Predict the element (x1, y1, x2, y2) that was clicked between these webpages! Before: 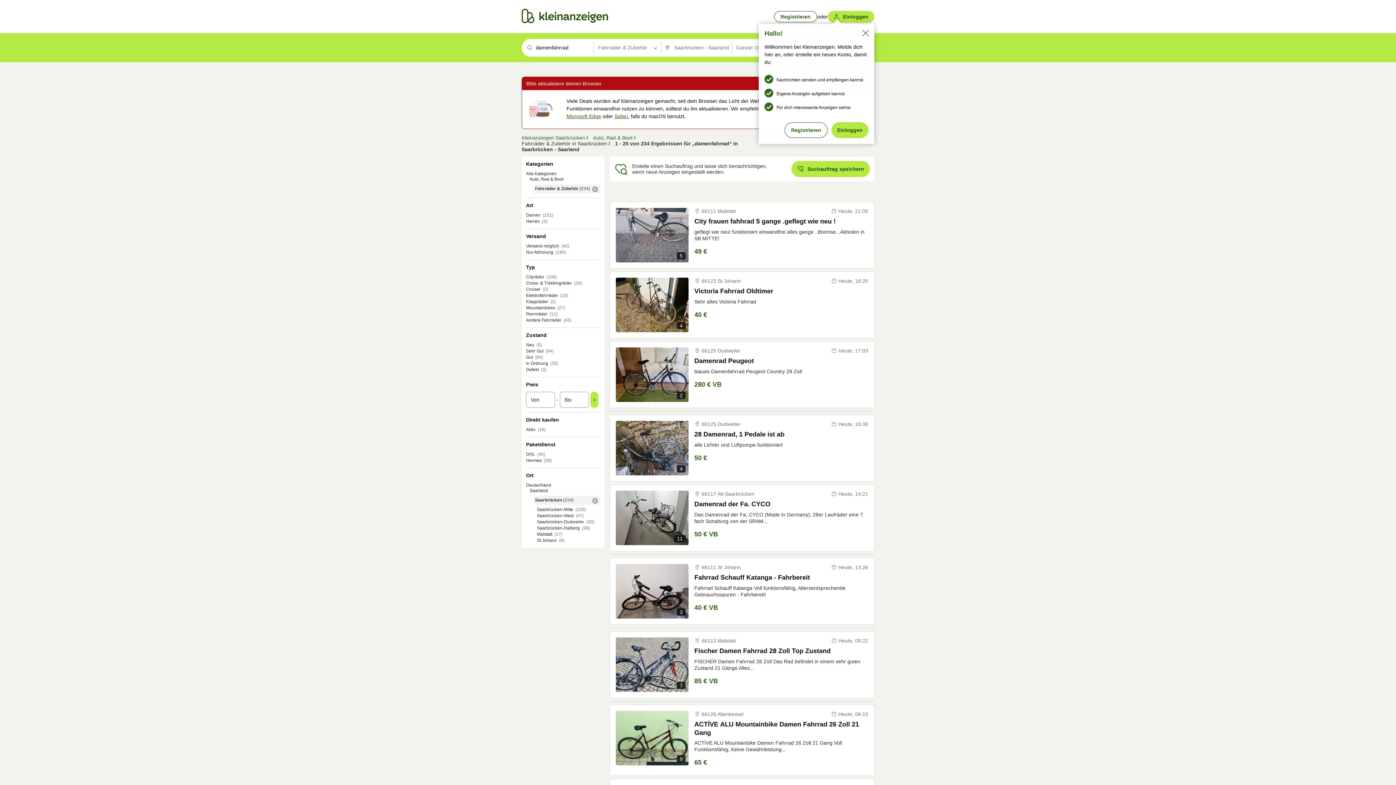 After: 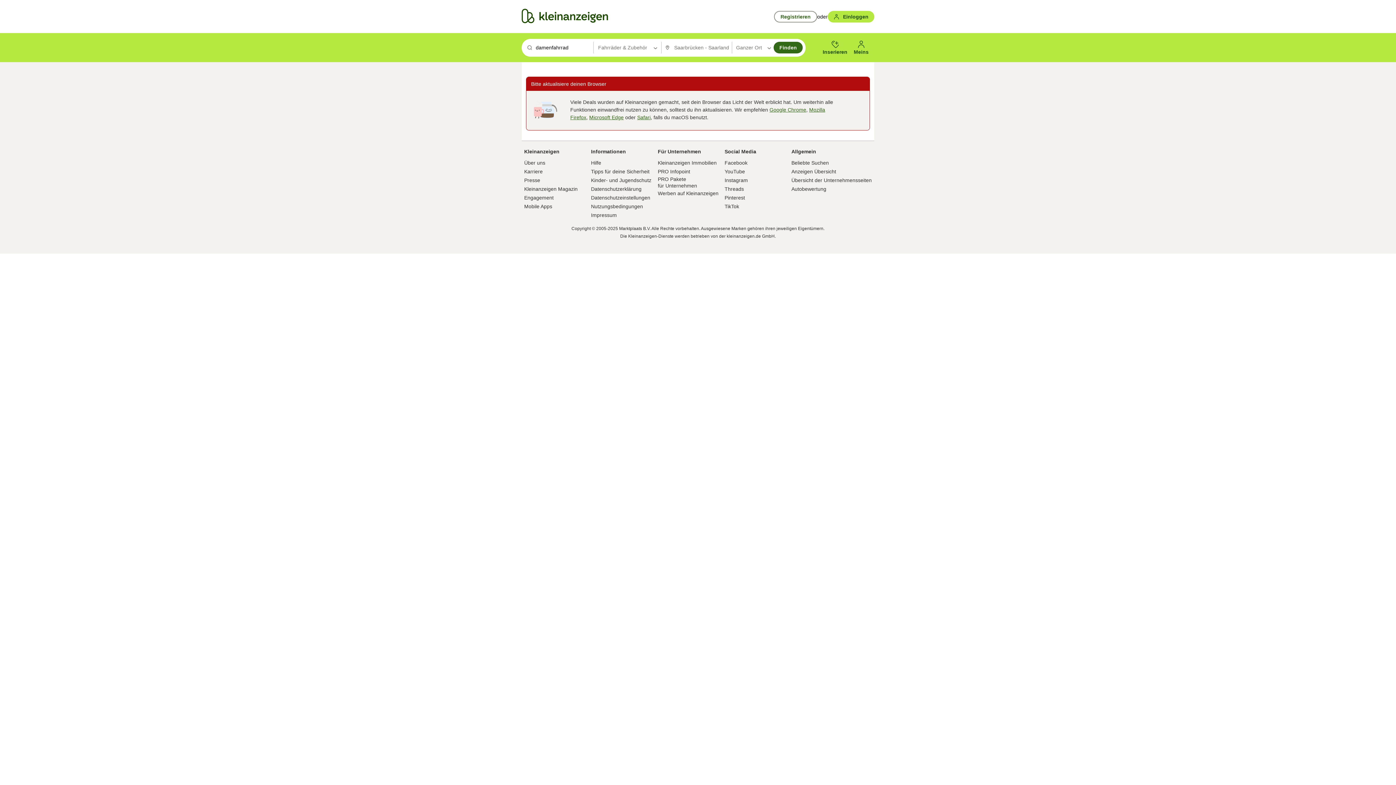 Action: bbox: (784, 122, 828, 138) label: Registrieren